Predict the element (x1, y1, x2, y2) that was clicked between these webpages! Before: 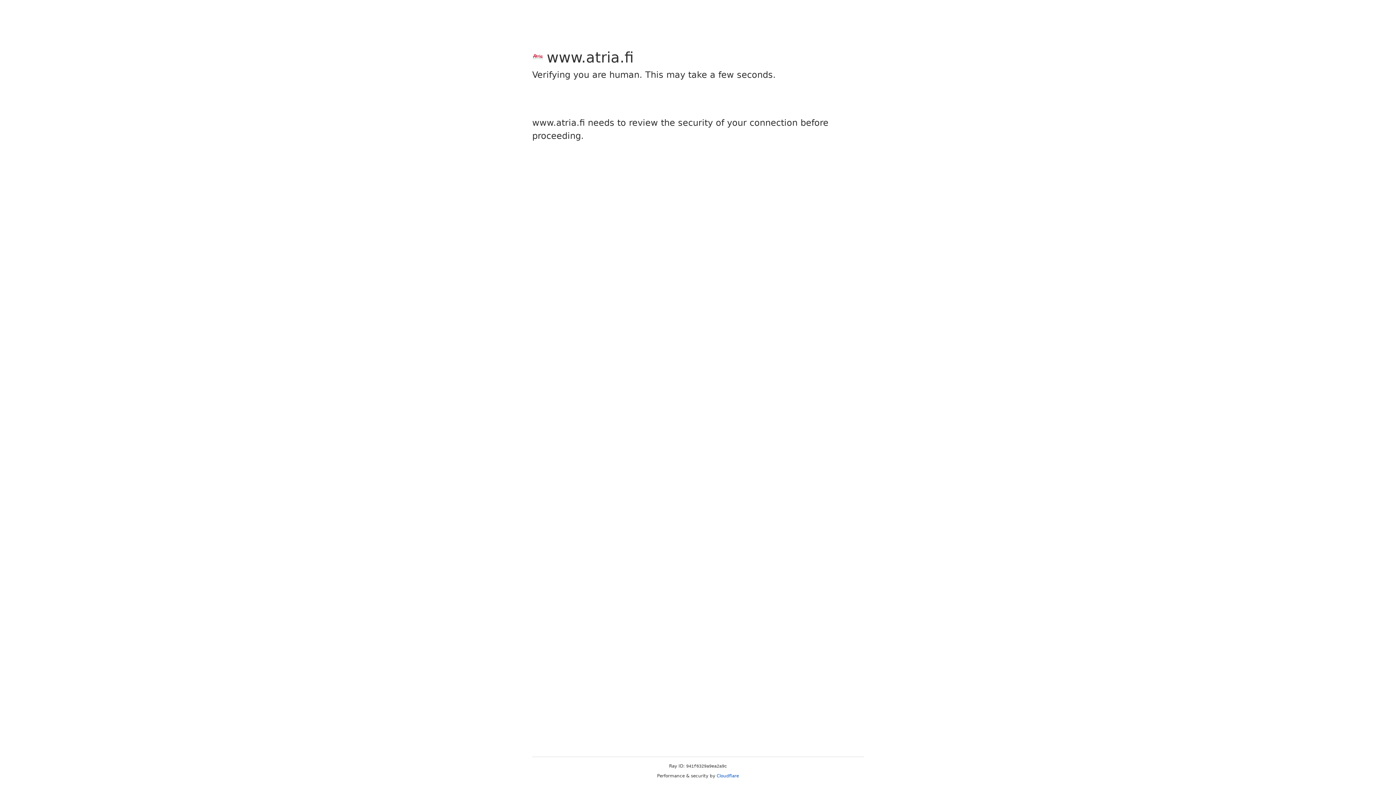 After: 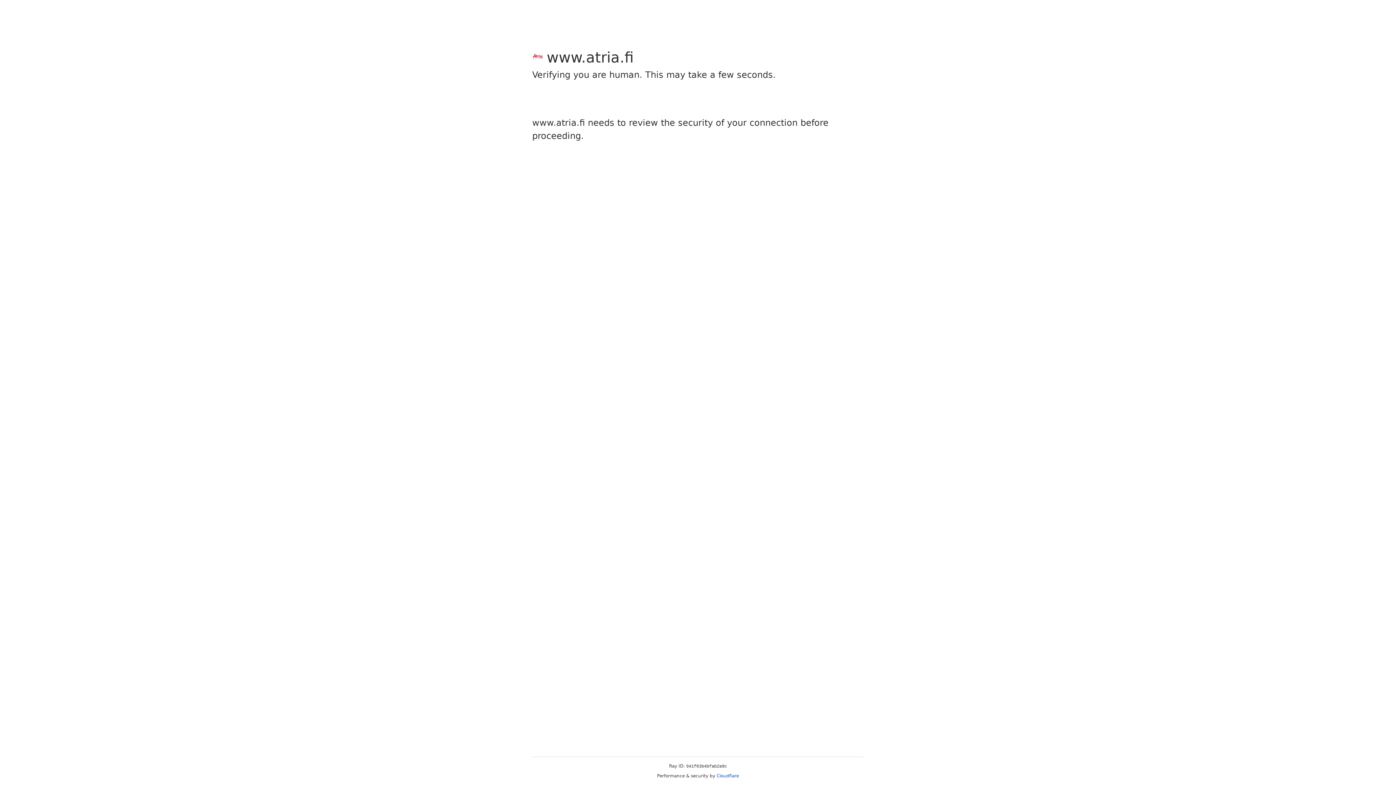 Action: label: Cloudflare bbox: (716, 773, 739, 778)